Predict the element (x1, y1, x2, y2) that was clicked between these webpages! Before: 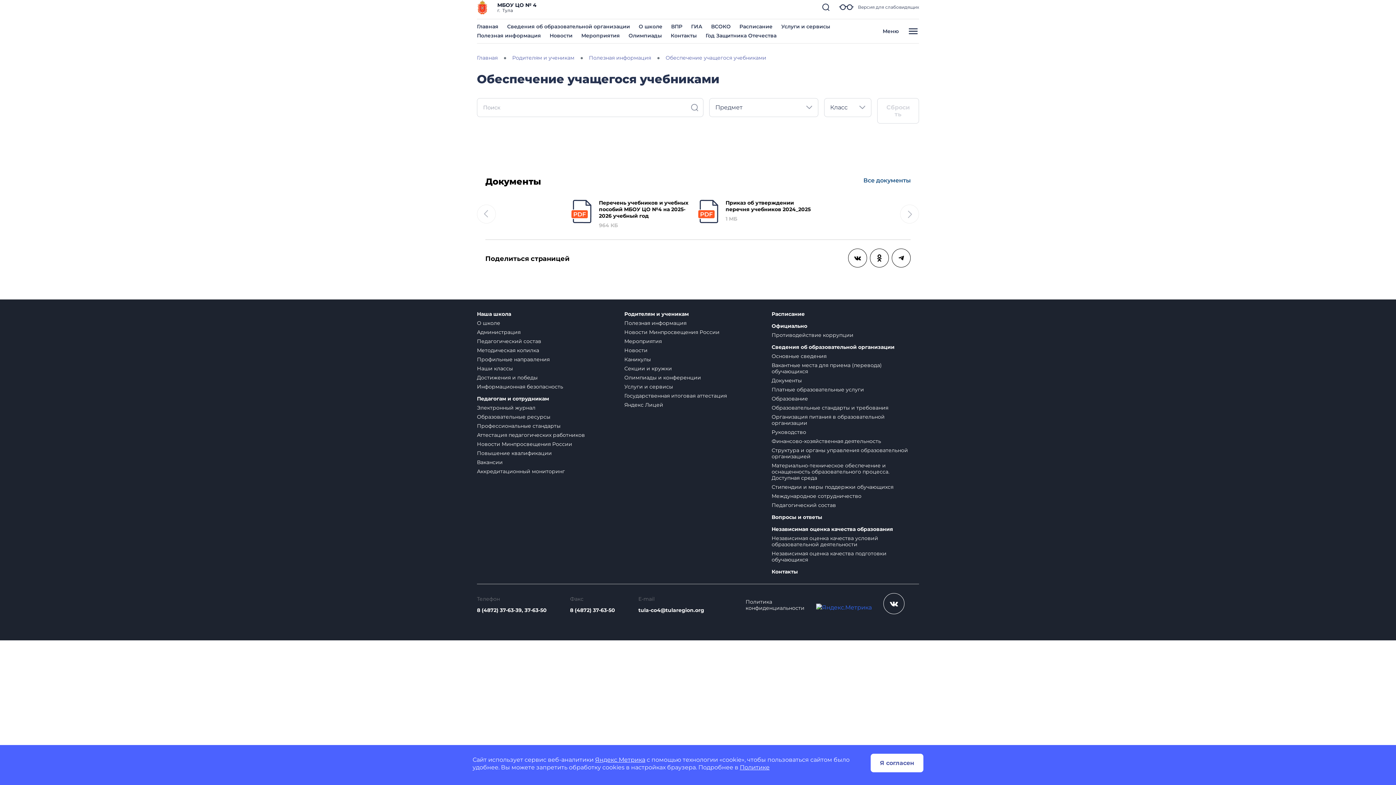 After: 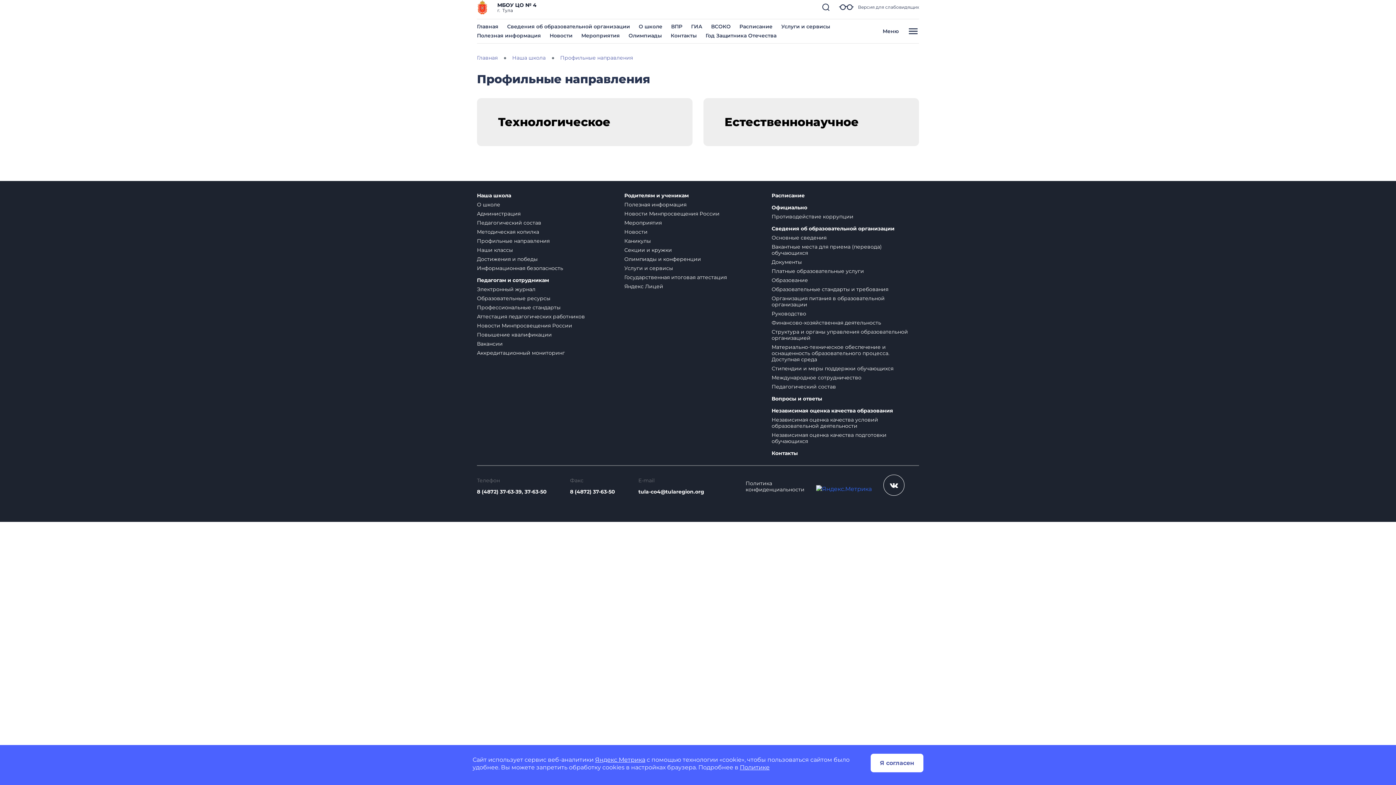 Action: label: Профильные направления bbox: (477, 356, 549, 362)